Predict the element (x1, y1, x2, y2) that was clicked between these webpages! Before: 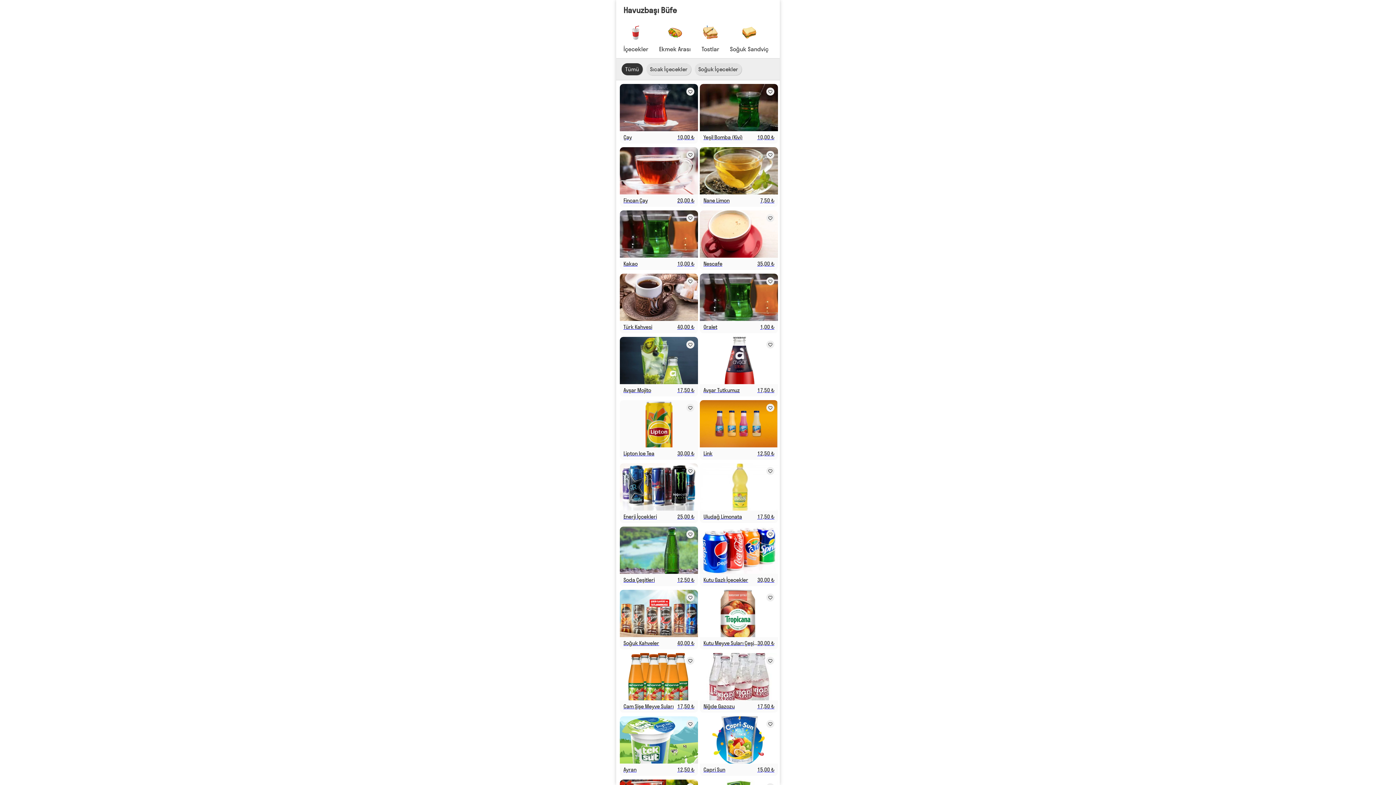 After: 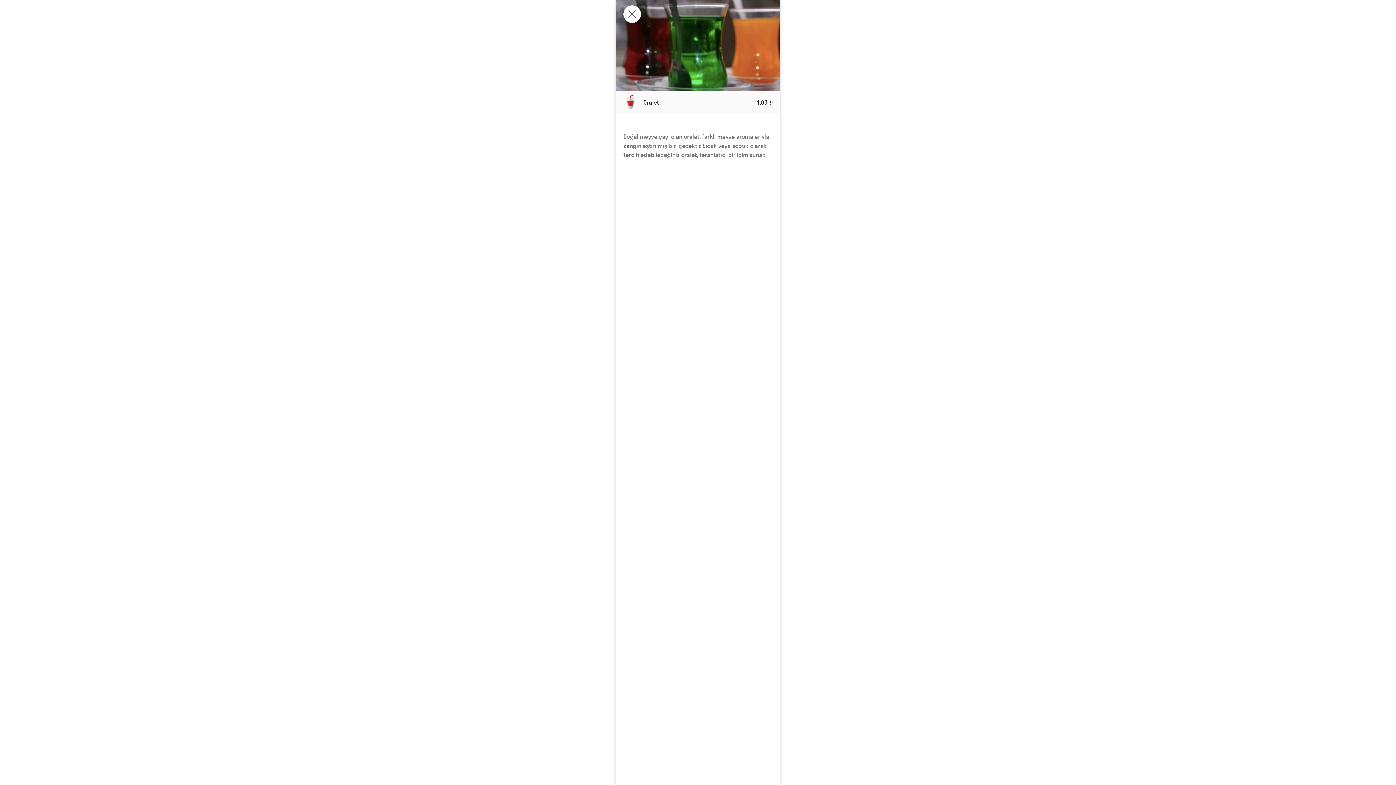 Action: bbox: (766, 277, 774, 285)